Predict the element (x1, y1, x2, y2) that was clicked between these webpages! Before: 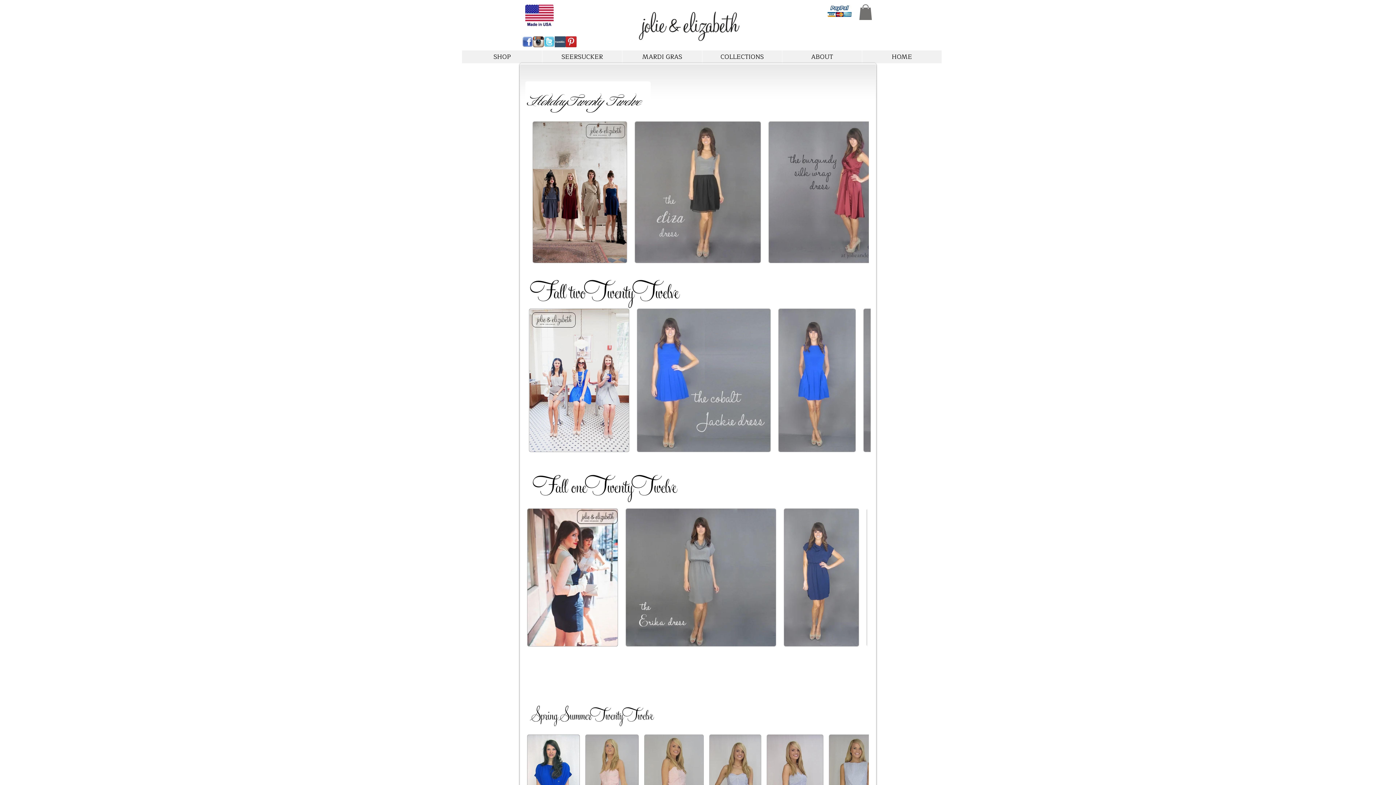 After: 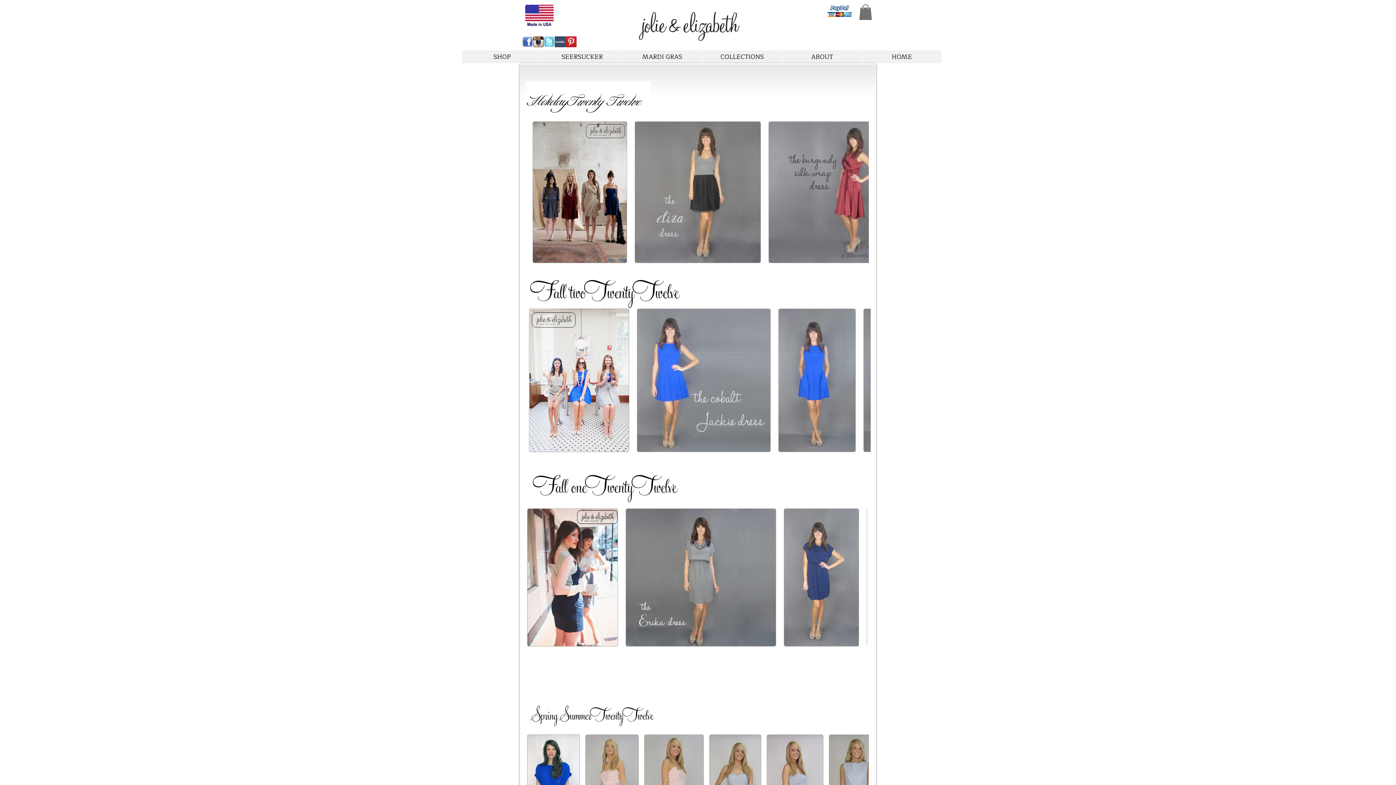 Action: bbox: (849, 508, 867, 646) label: play forward